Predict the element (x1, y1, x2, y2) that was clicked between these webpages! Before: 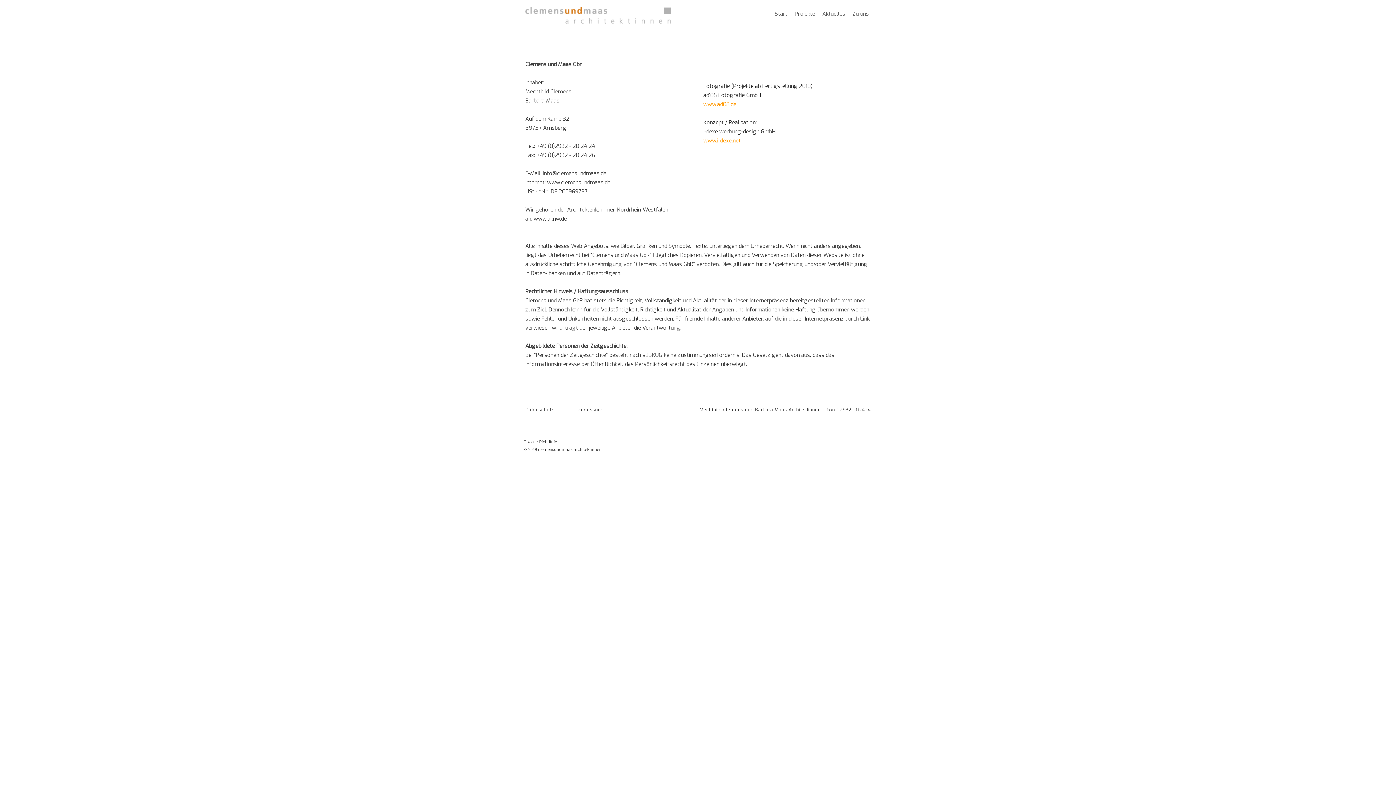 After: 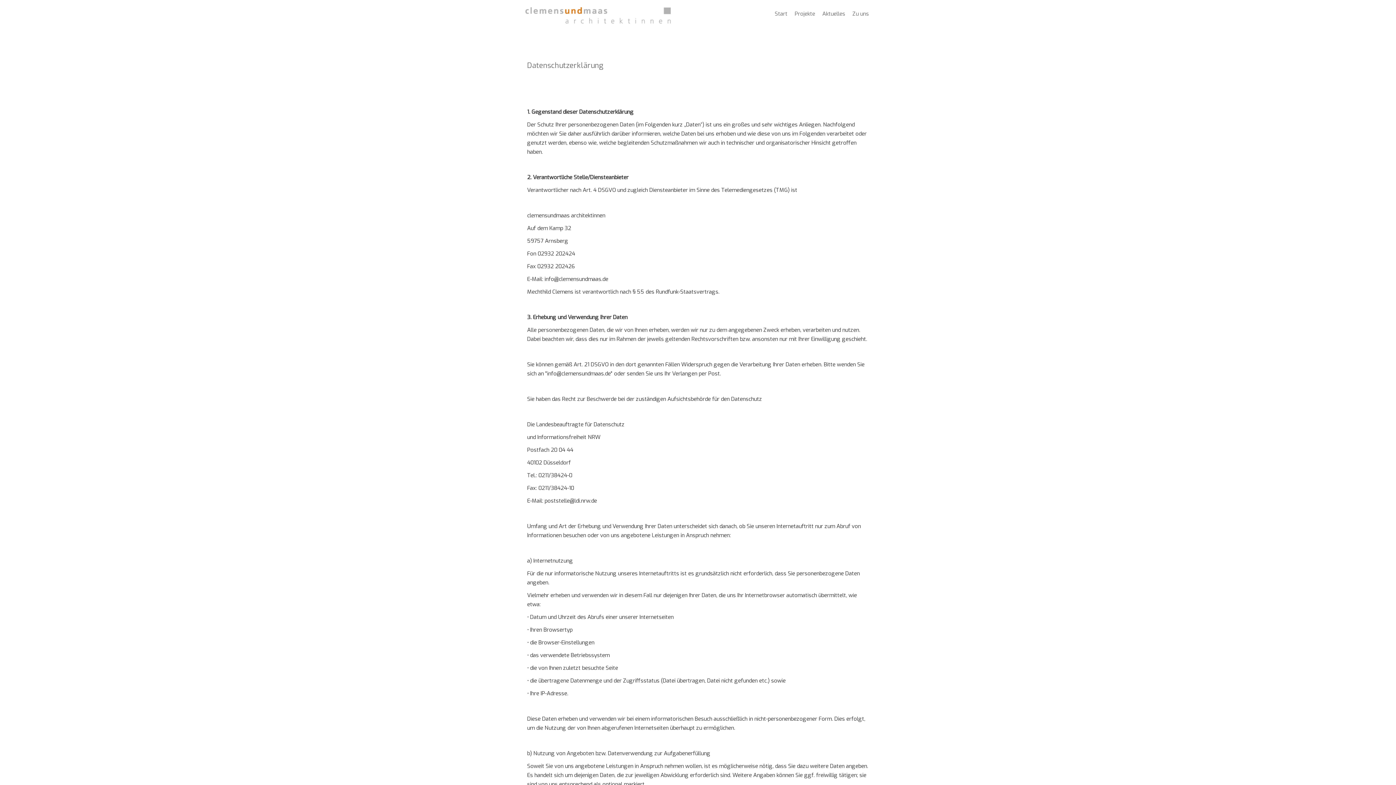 Action: bbox: (525, 406, 553, 413) label: Datenschutz